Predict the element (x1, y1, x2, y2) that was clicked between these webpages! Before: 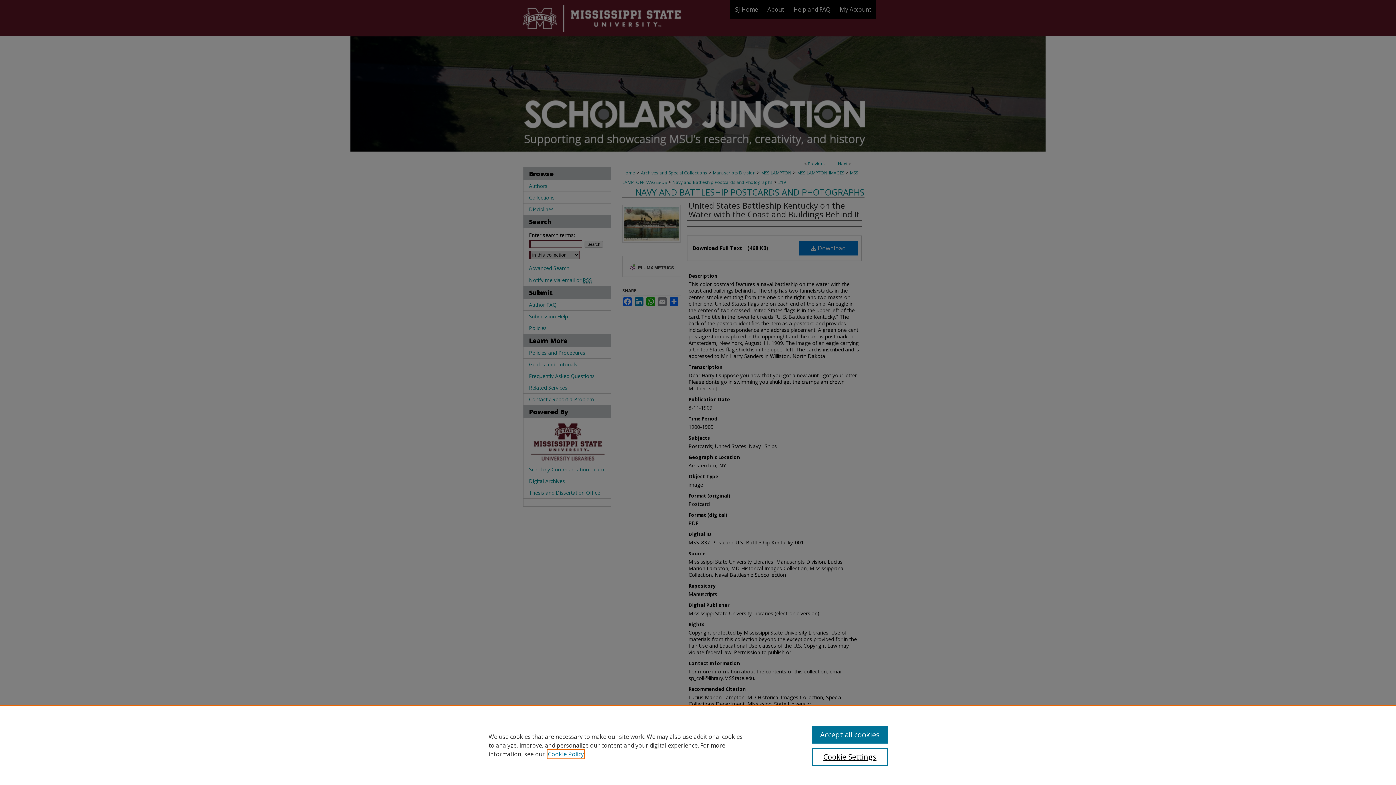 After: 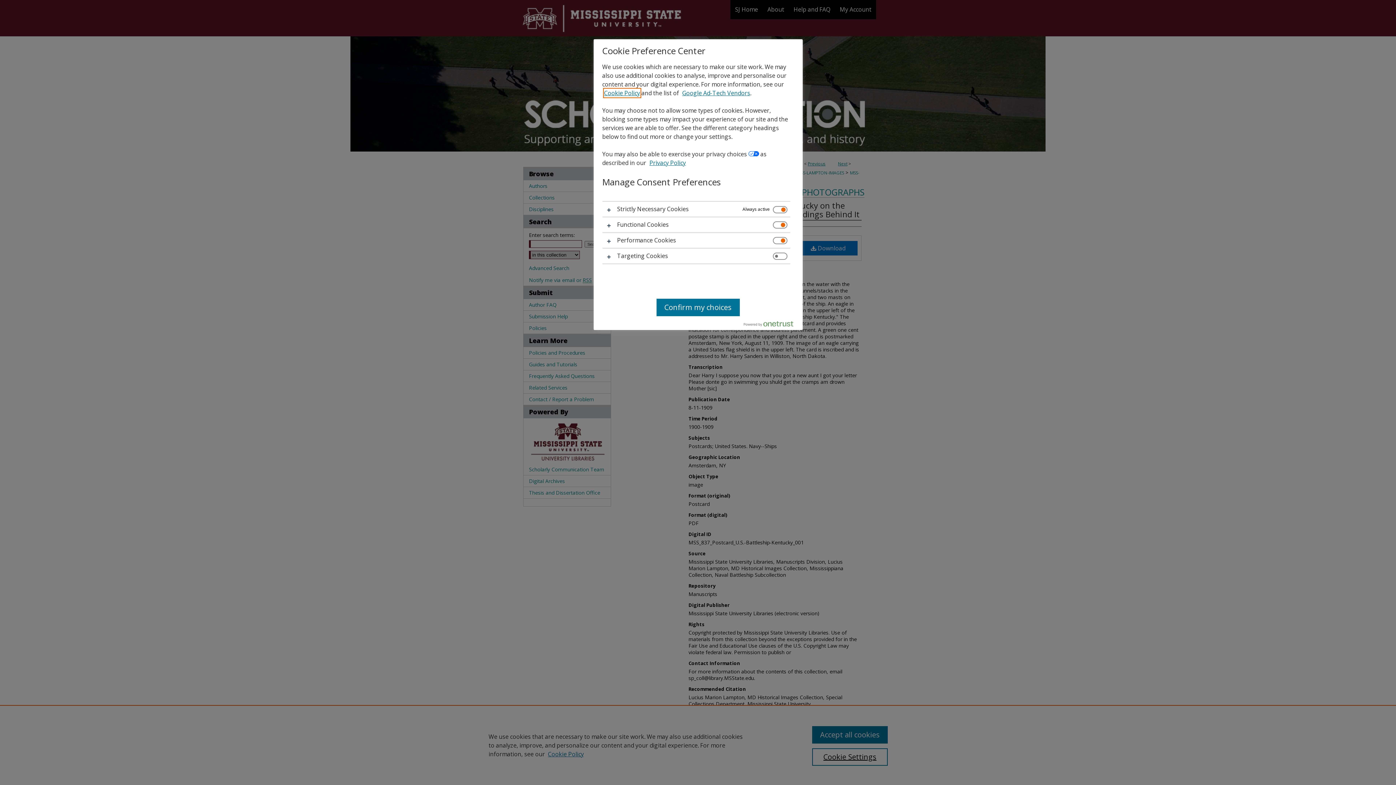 Action: label: Cookie Settings bbox: (812, 748, 887, 766)